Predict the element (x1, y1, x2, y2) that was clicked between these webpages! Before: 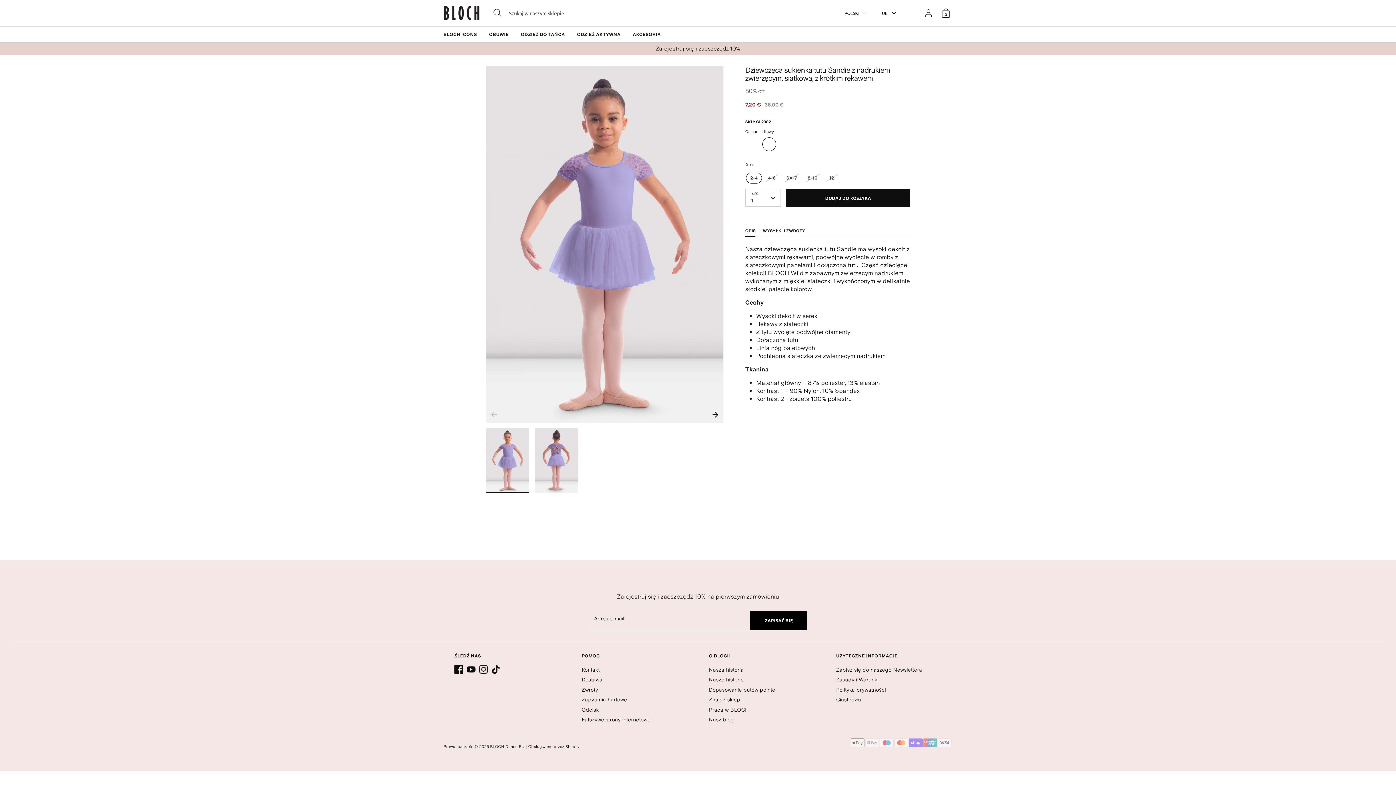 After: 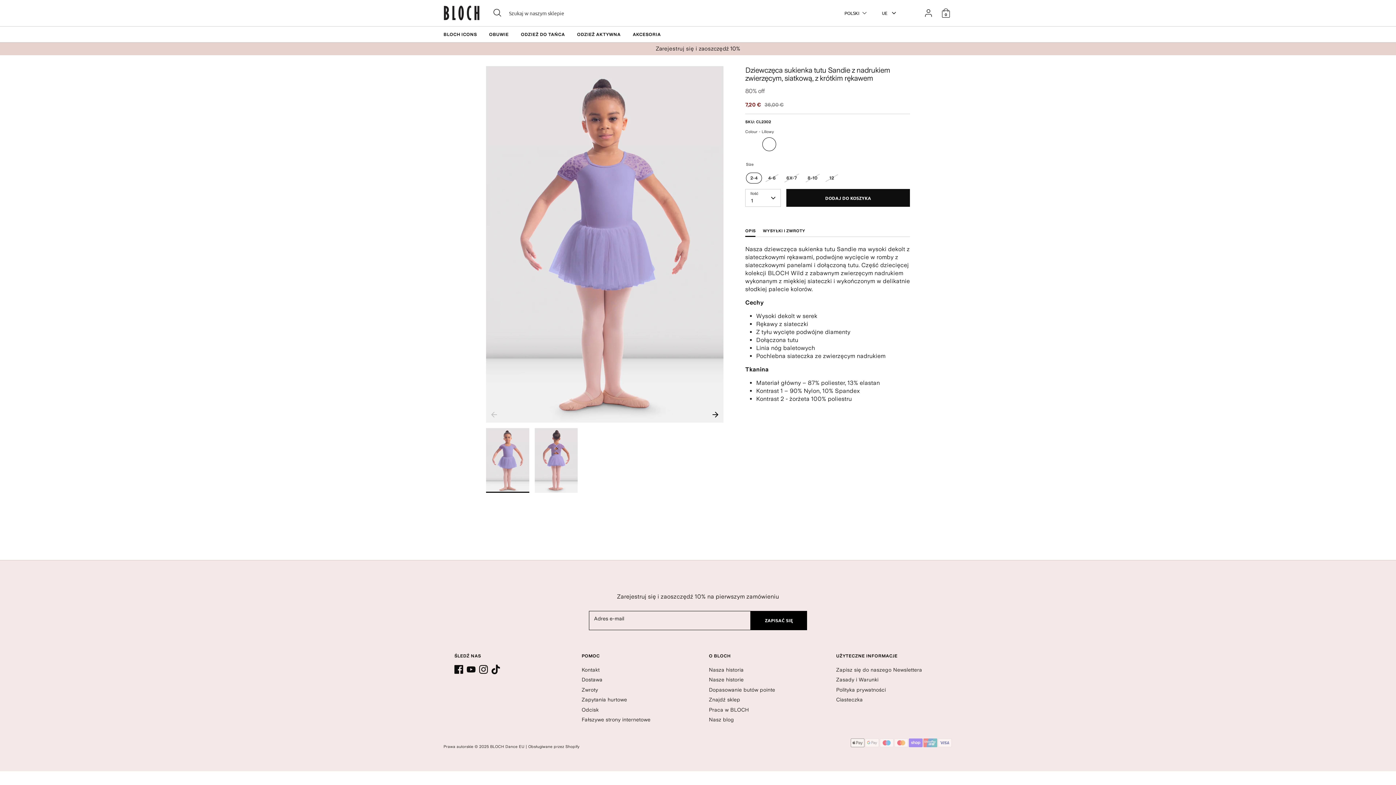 Action: label: Tiktok bbox: (491, 665, 500, 674)